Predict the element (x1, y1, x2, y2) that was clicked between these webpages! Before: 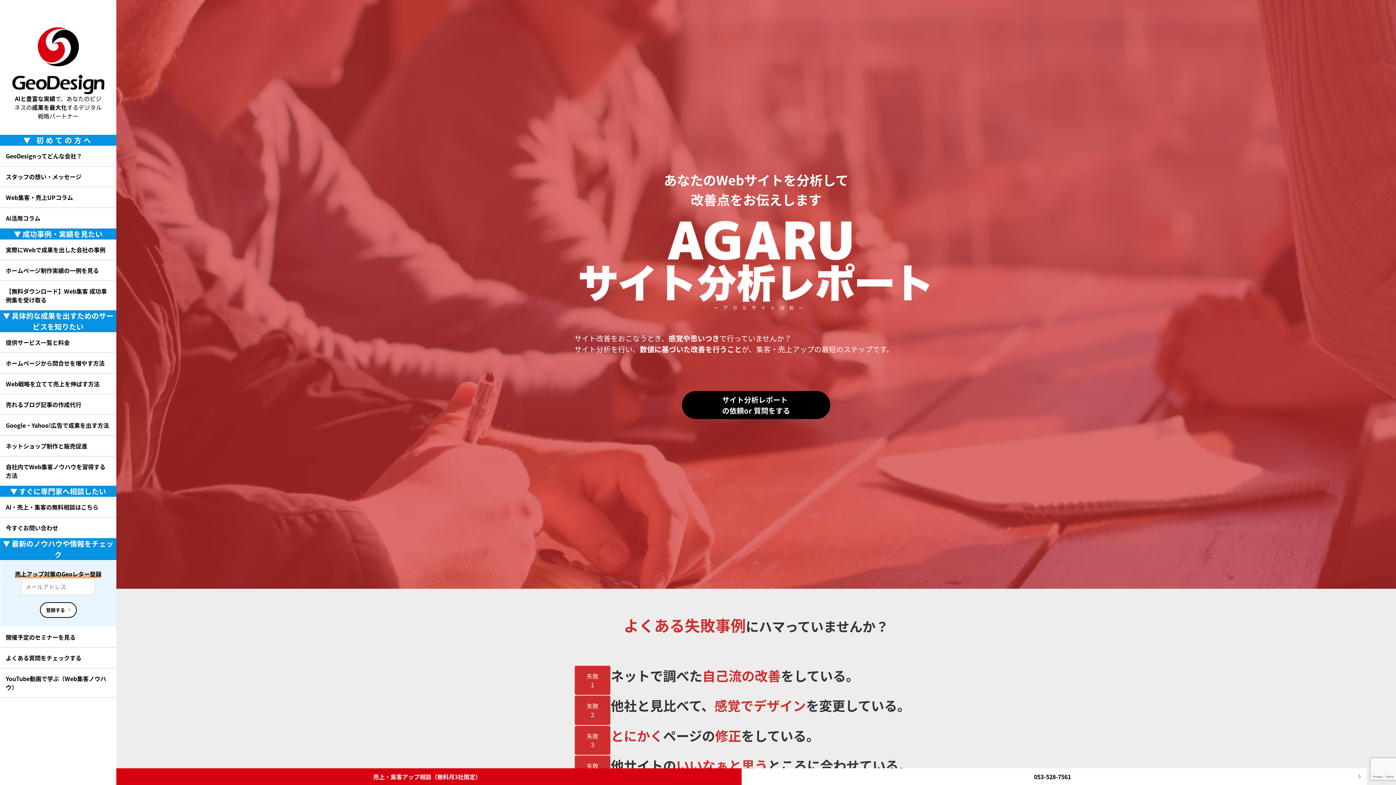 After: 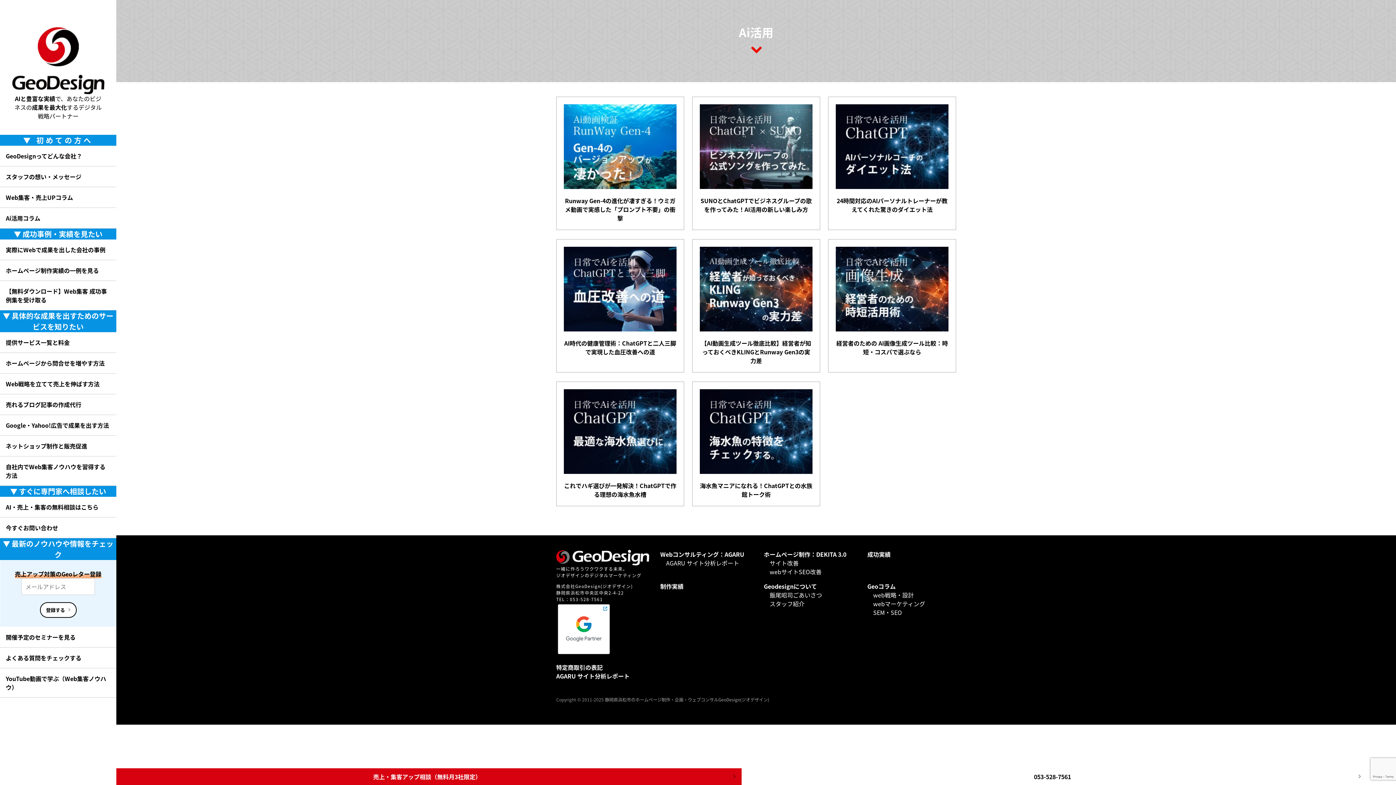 Action: bbox: (0, 208, 116, 228) label: Ai活用コラム